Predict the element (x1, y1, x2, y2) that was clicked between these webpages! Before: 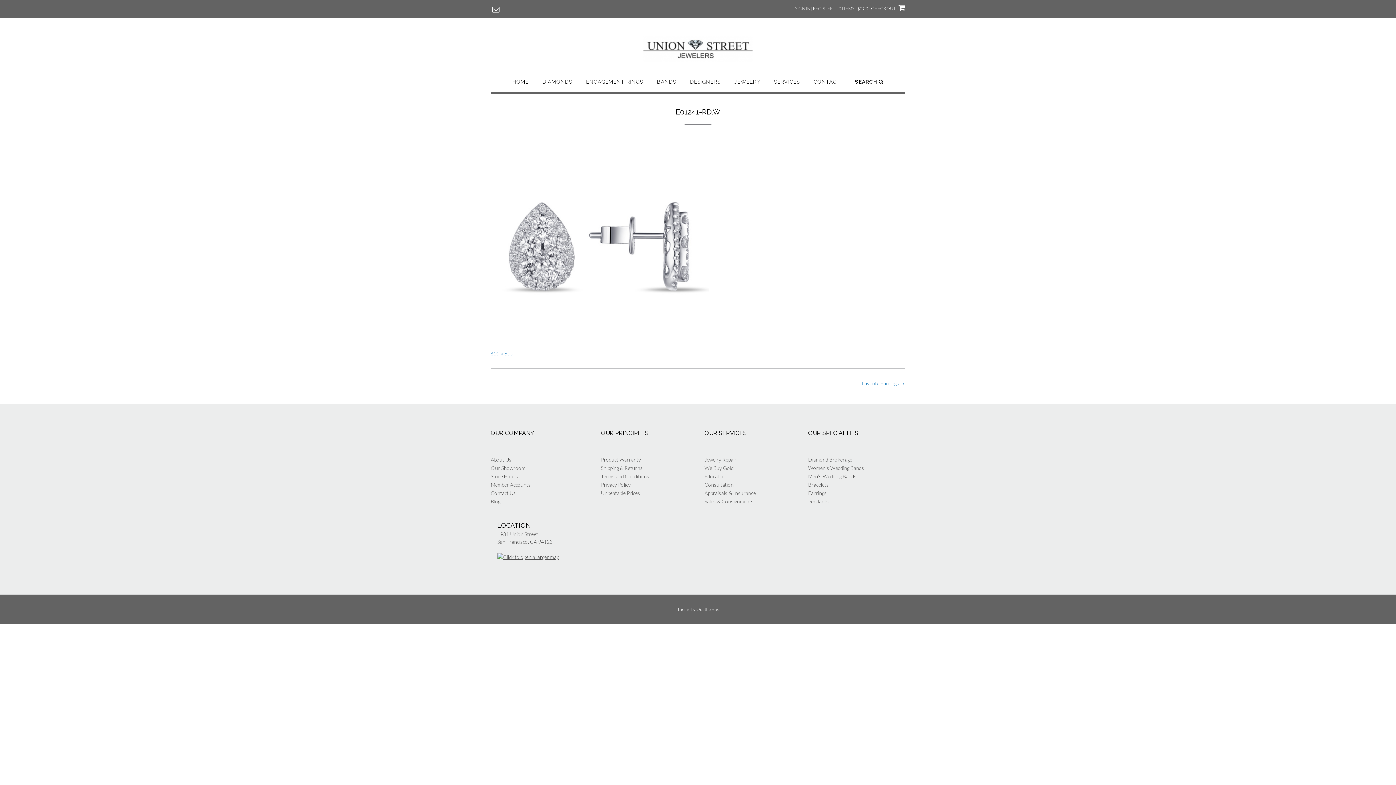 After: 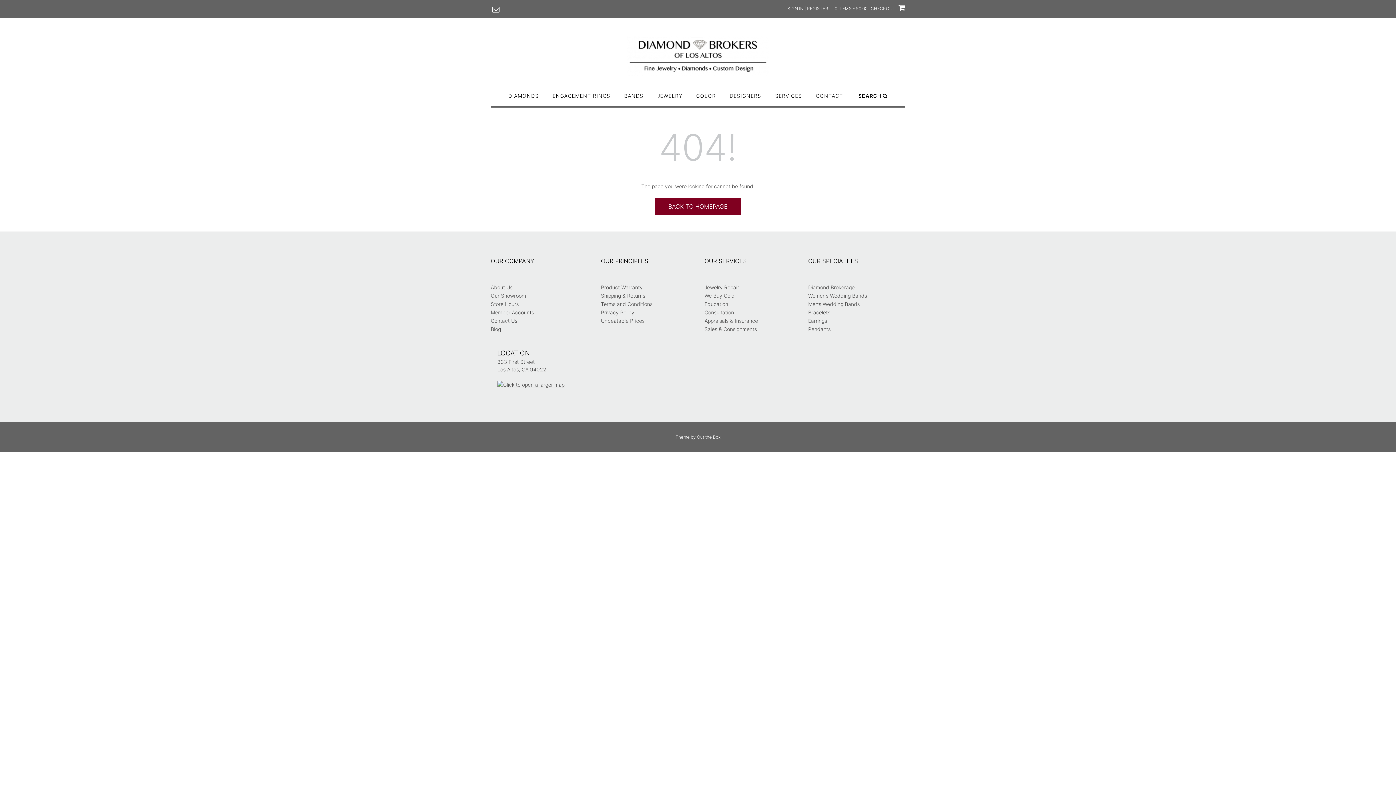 Action: label: Men’s Wedding Bands bbox: (808, 473, 856, 479)